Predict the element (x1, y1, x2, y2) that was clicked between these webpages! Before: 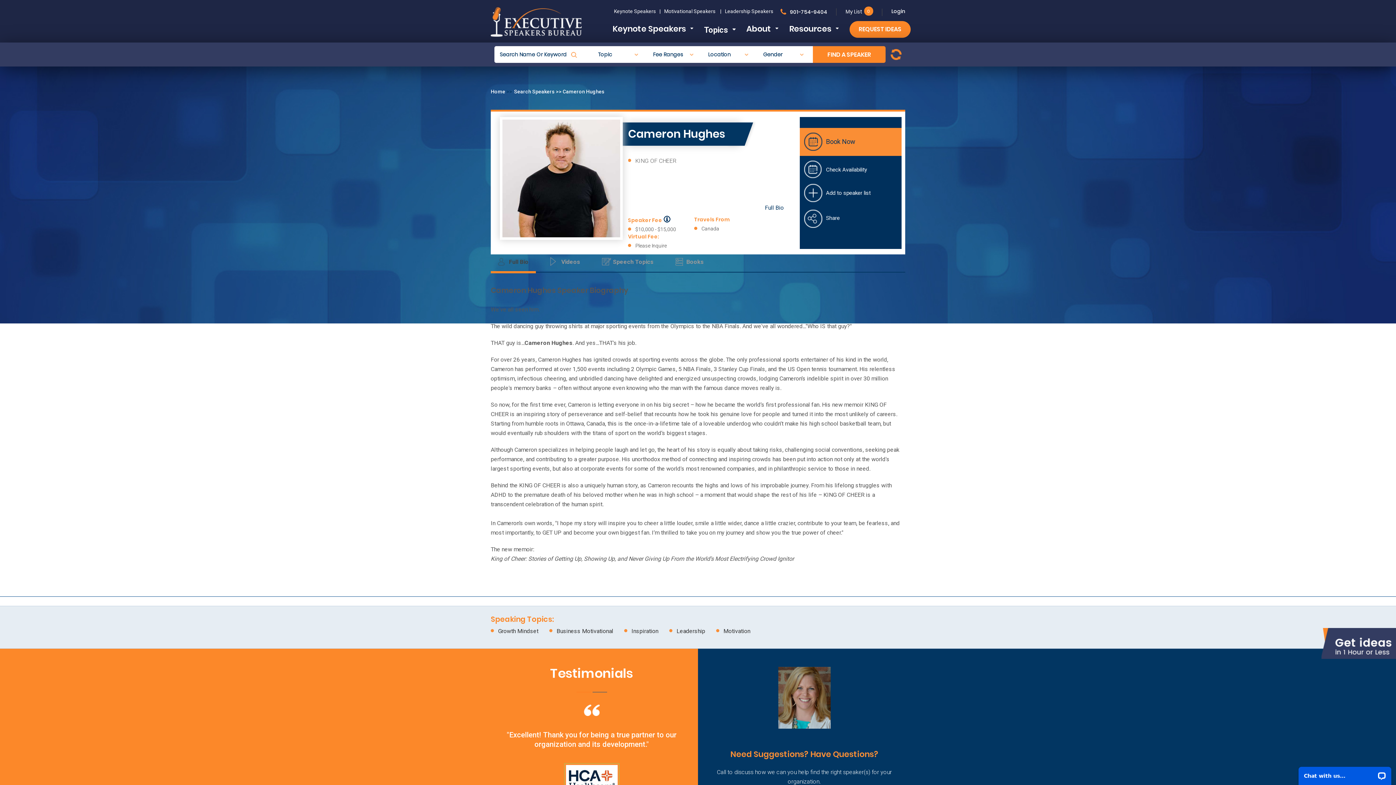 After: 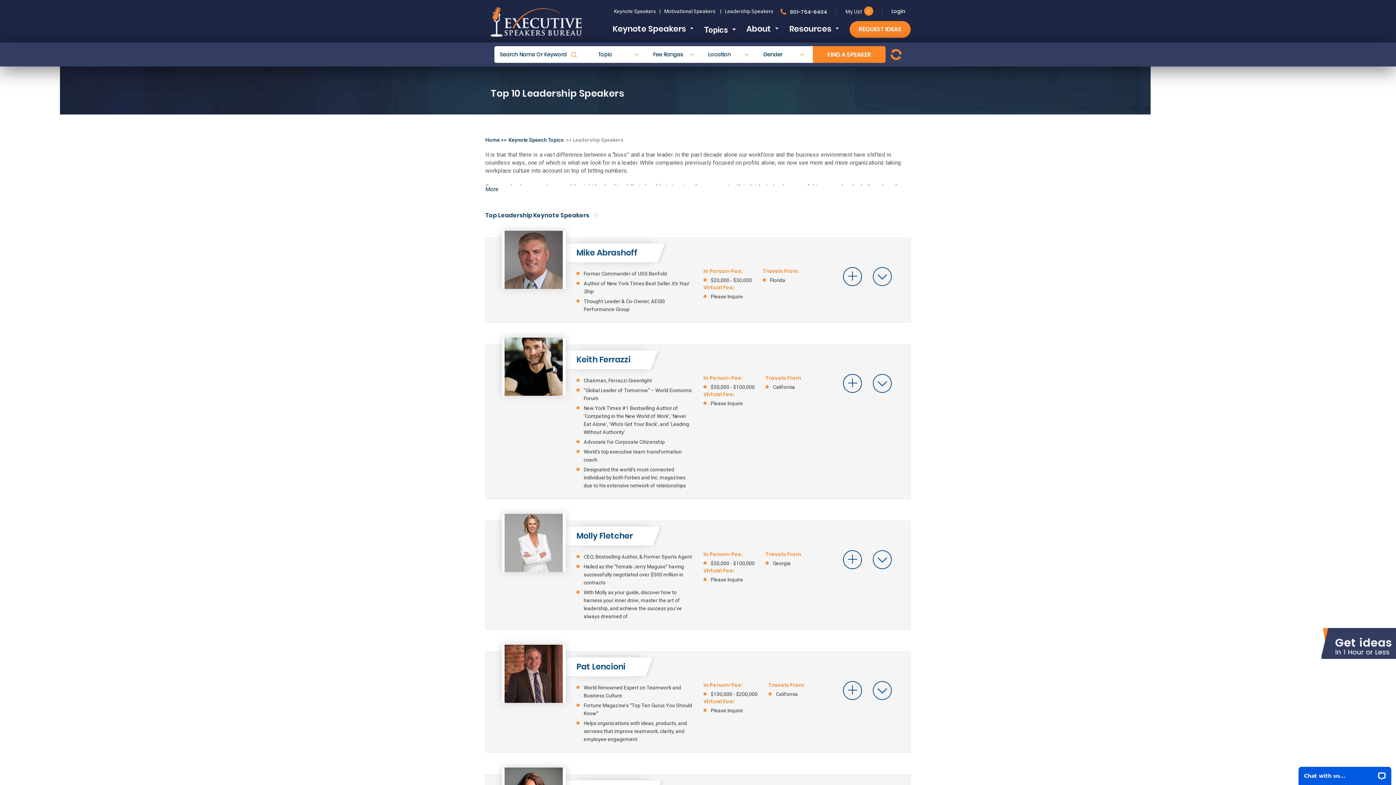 Action: label: Leadership Speakers bbox: (725, 8, 773, 14)